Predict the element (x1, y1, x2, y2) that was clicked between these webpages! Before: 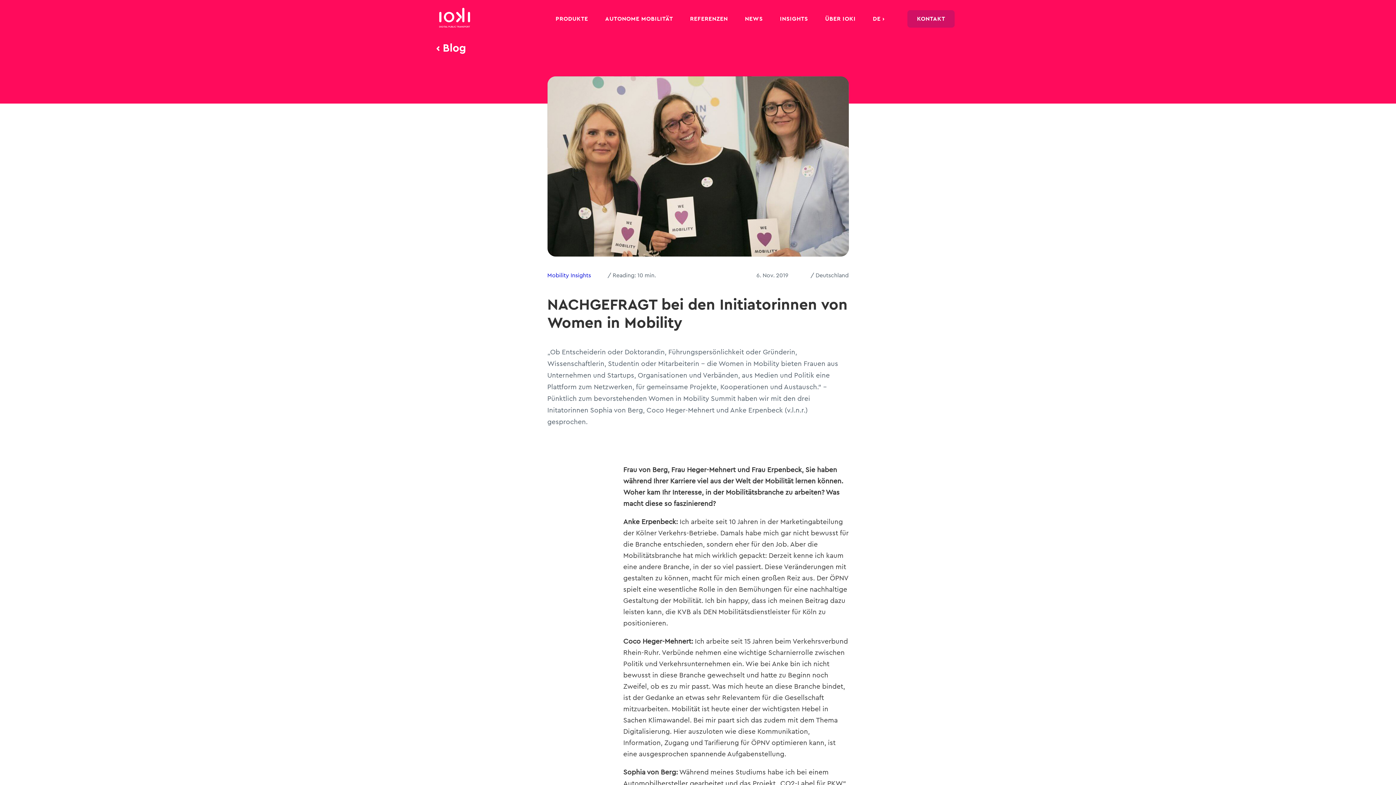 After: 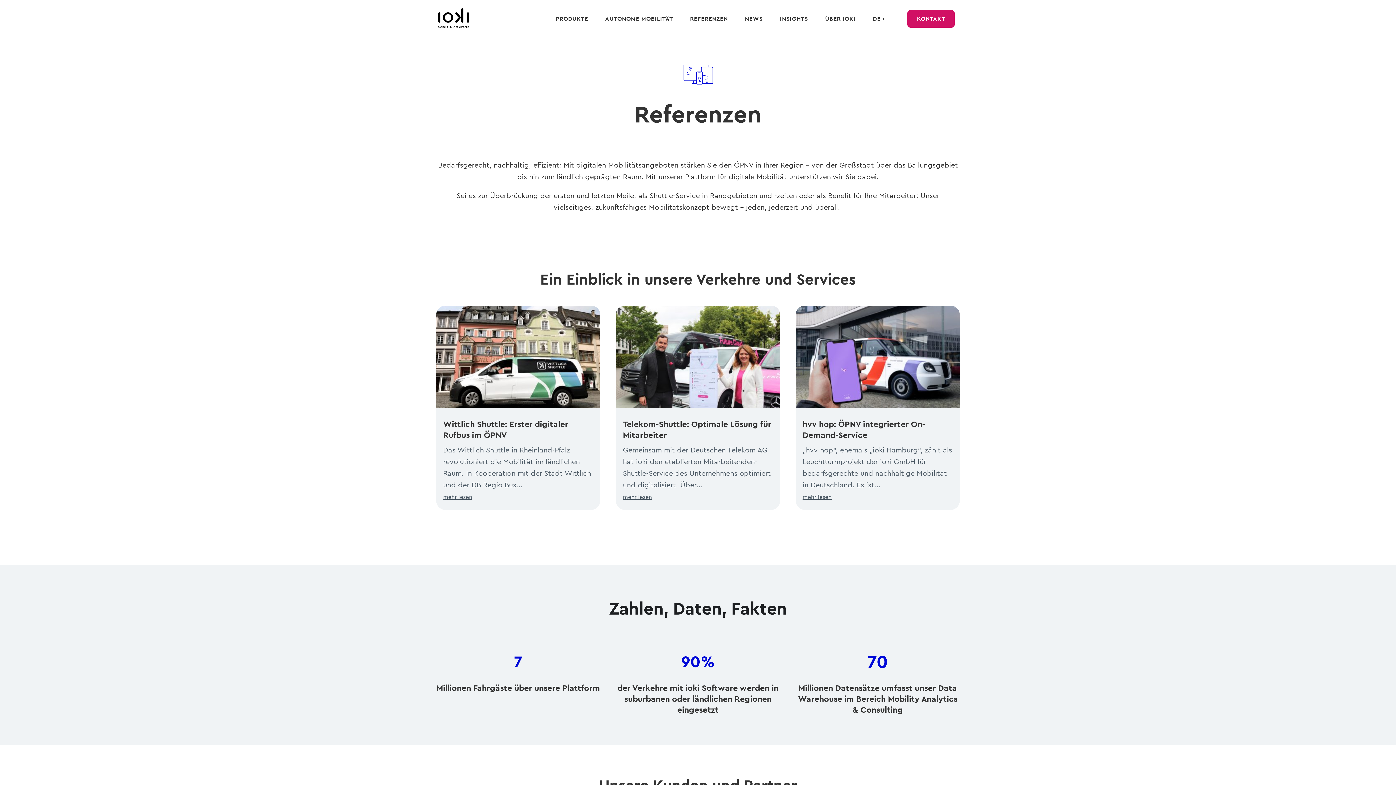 Action: bbox: (690, 16, 728, 24) label: REFERENZEN